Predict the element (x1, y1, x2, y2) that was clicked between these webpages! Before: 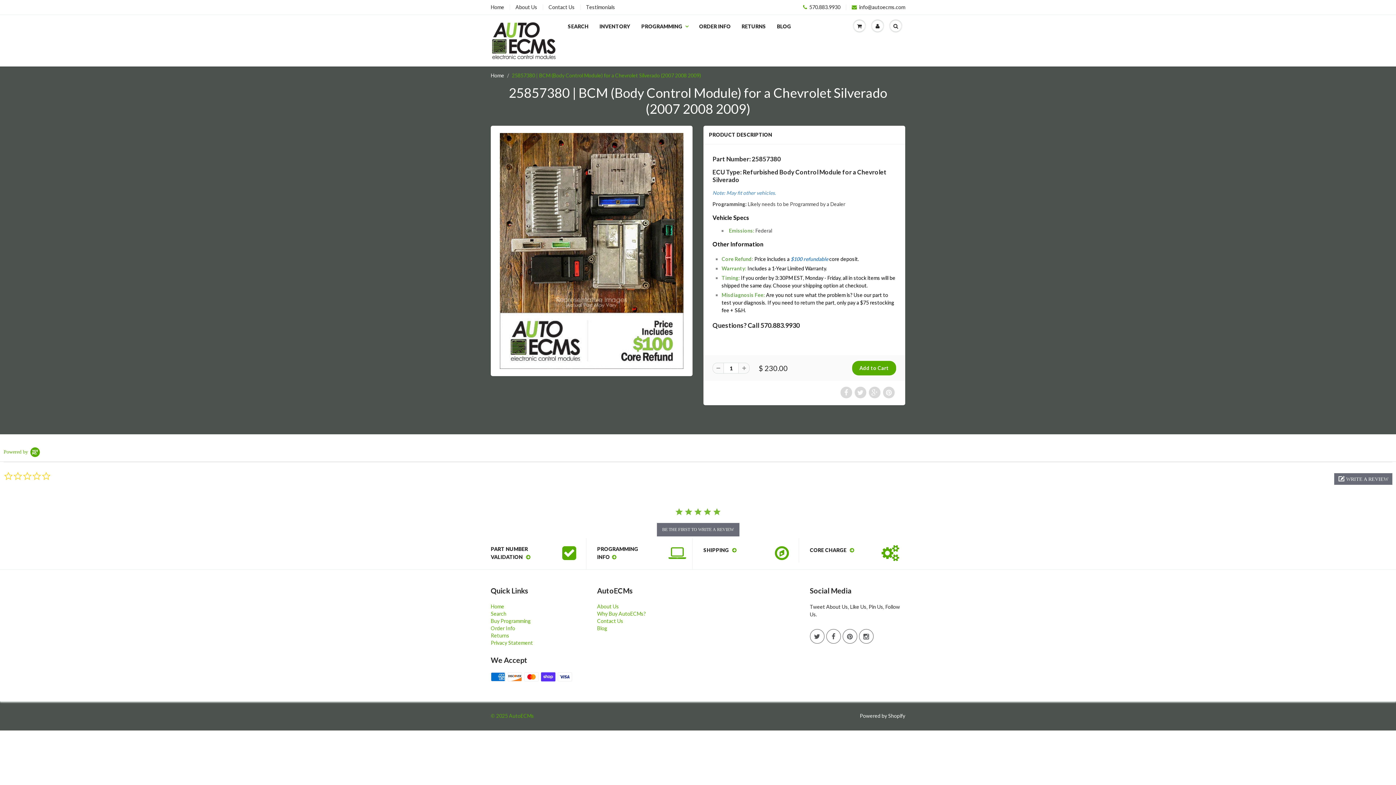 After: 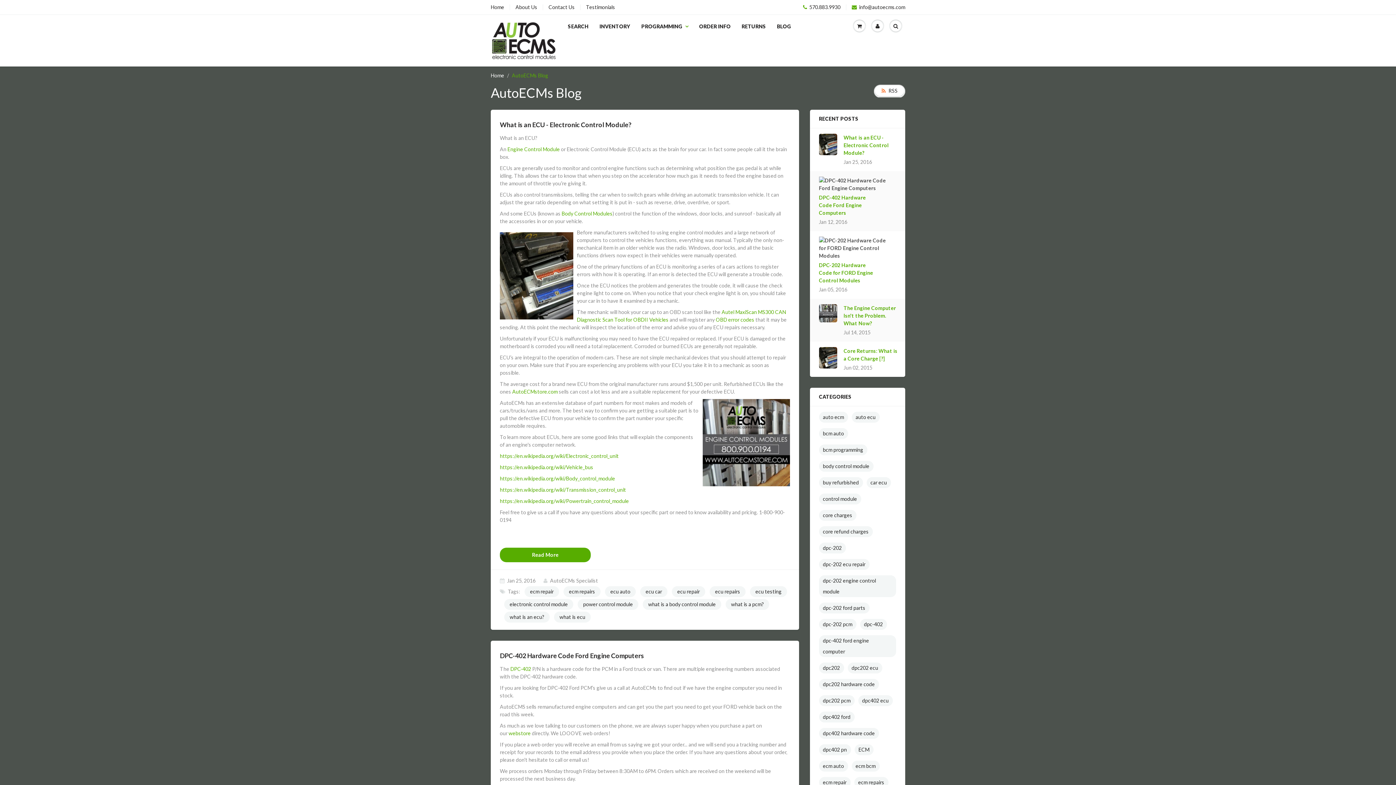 Action: label: Blog bbox: (597, 625, 607, 631)